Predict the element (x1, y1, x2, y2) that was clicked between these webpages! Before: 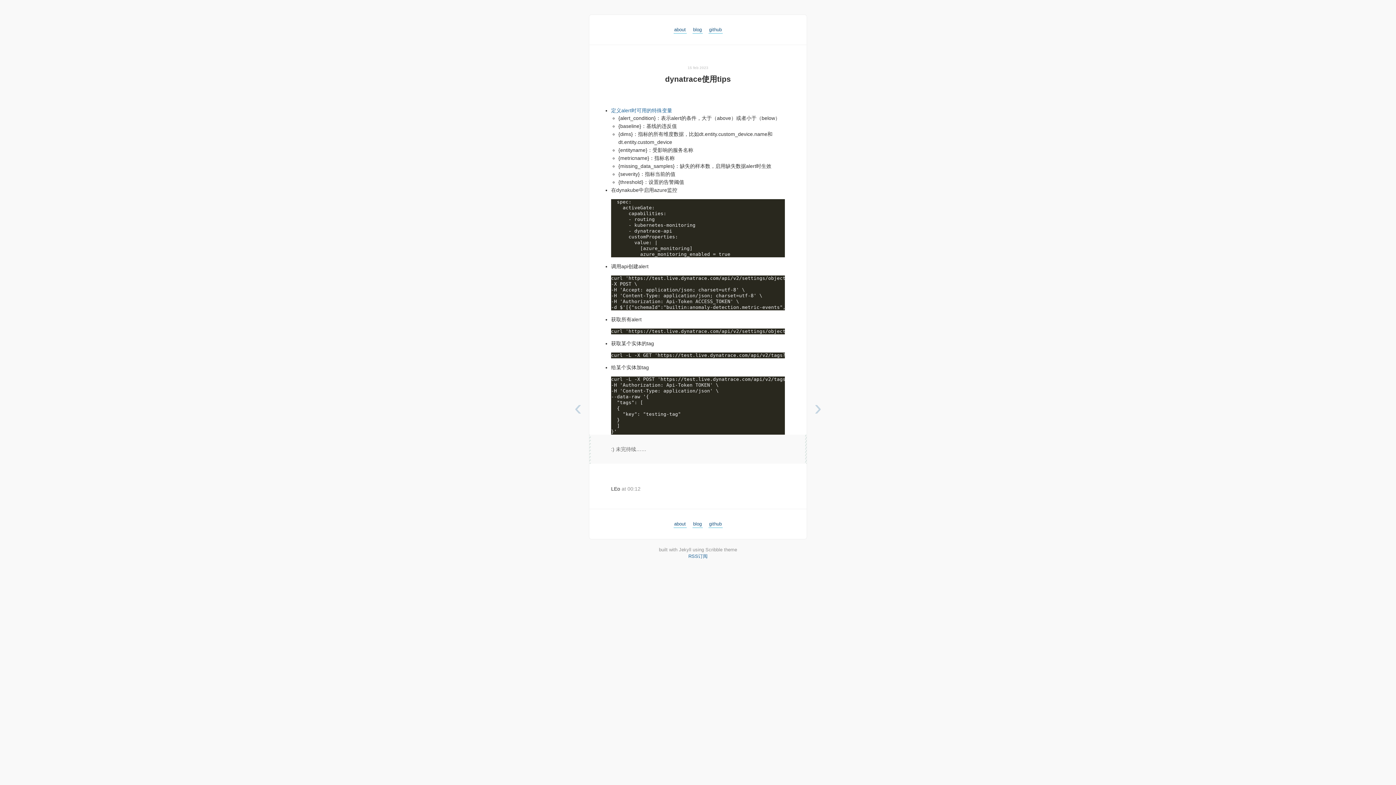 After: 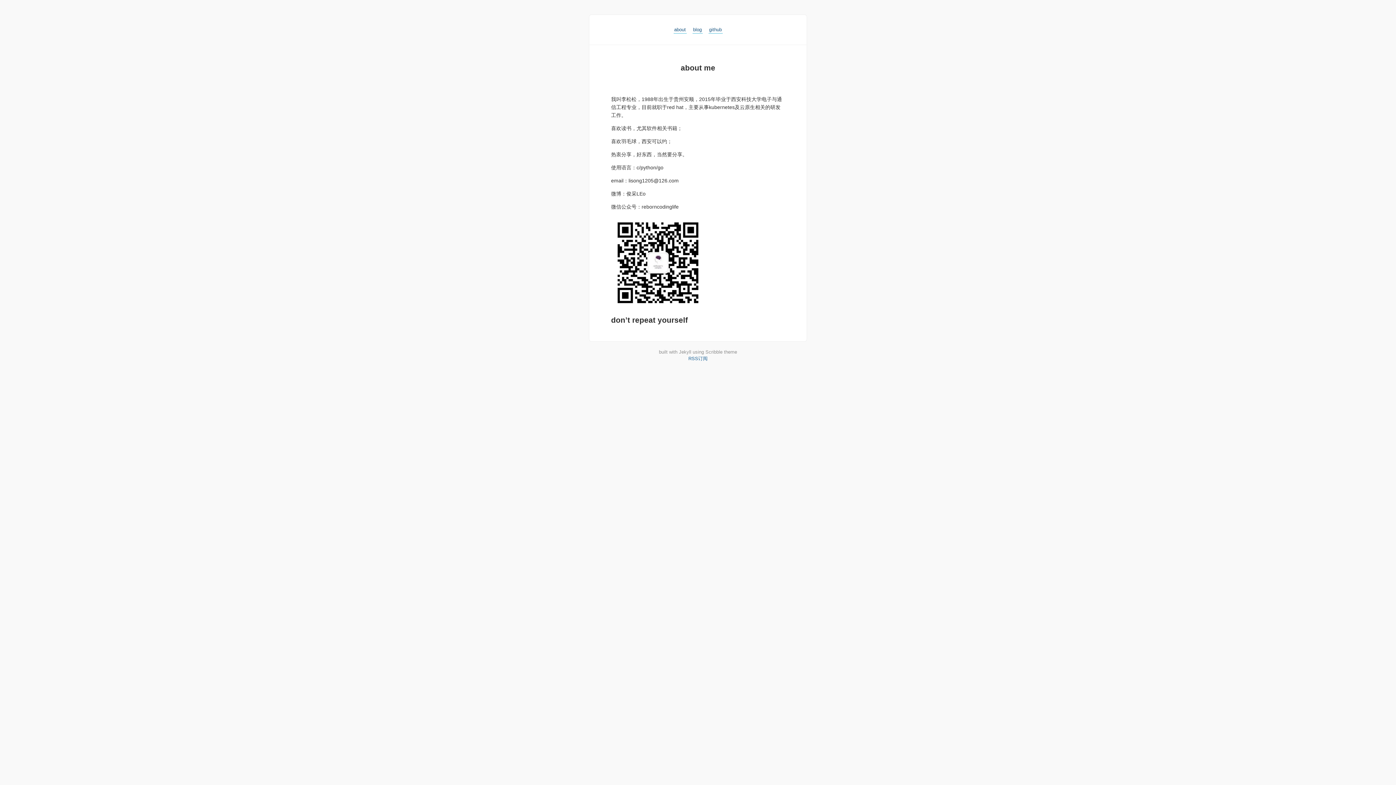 Action: label: about bbox: (673, 25, 686, 33)